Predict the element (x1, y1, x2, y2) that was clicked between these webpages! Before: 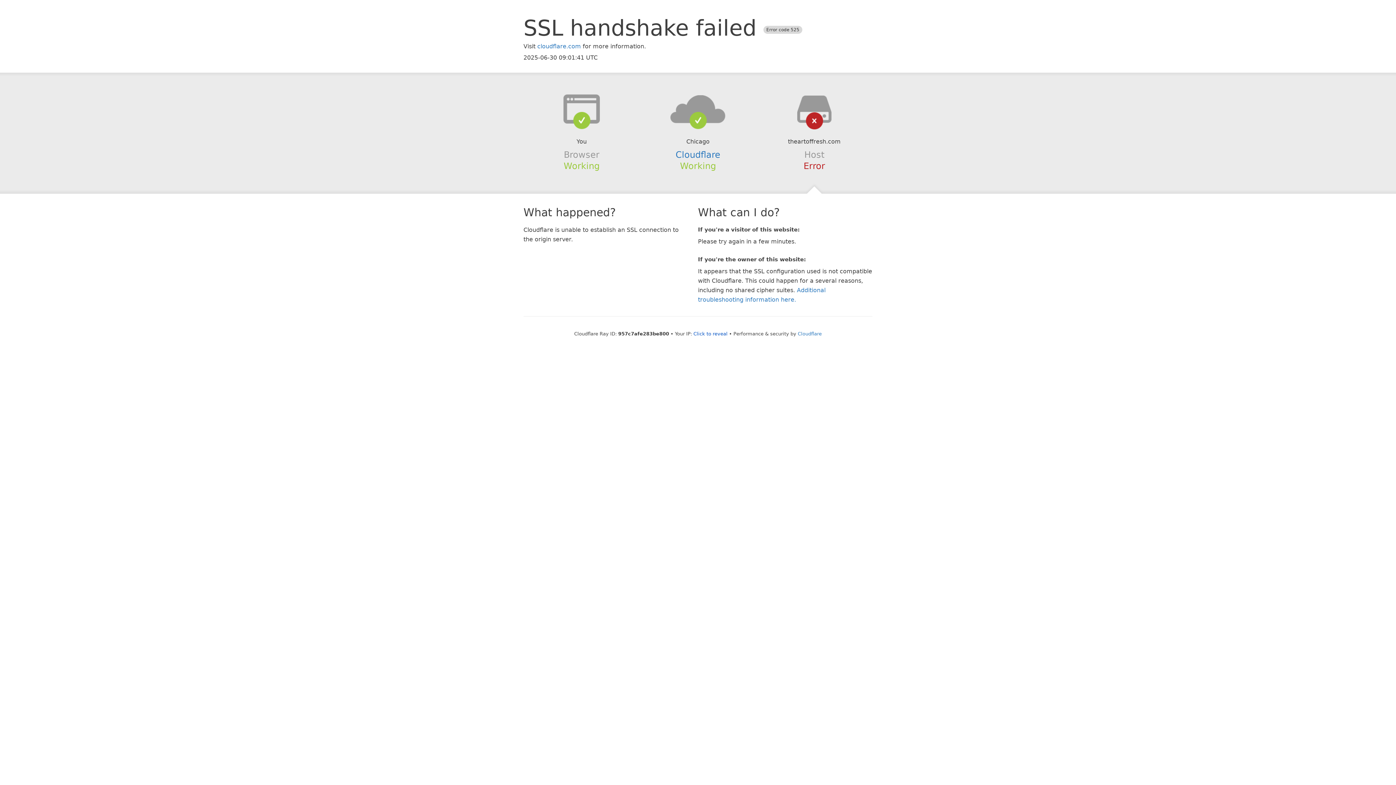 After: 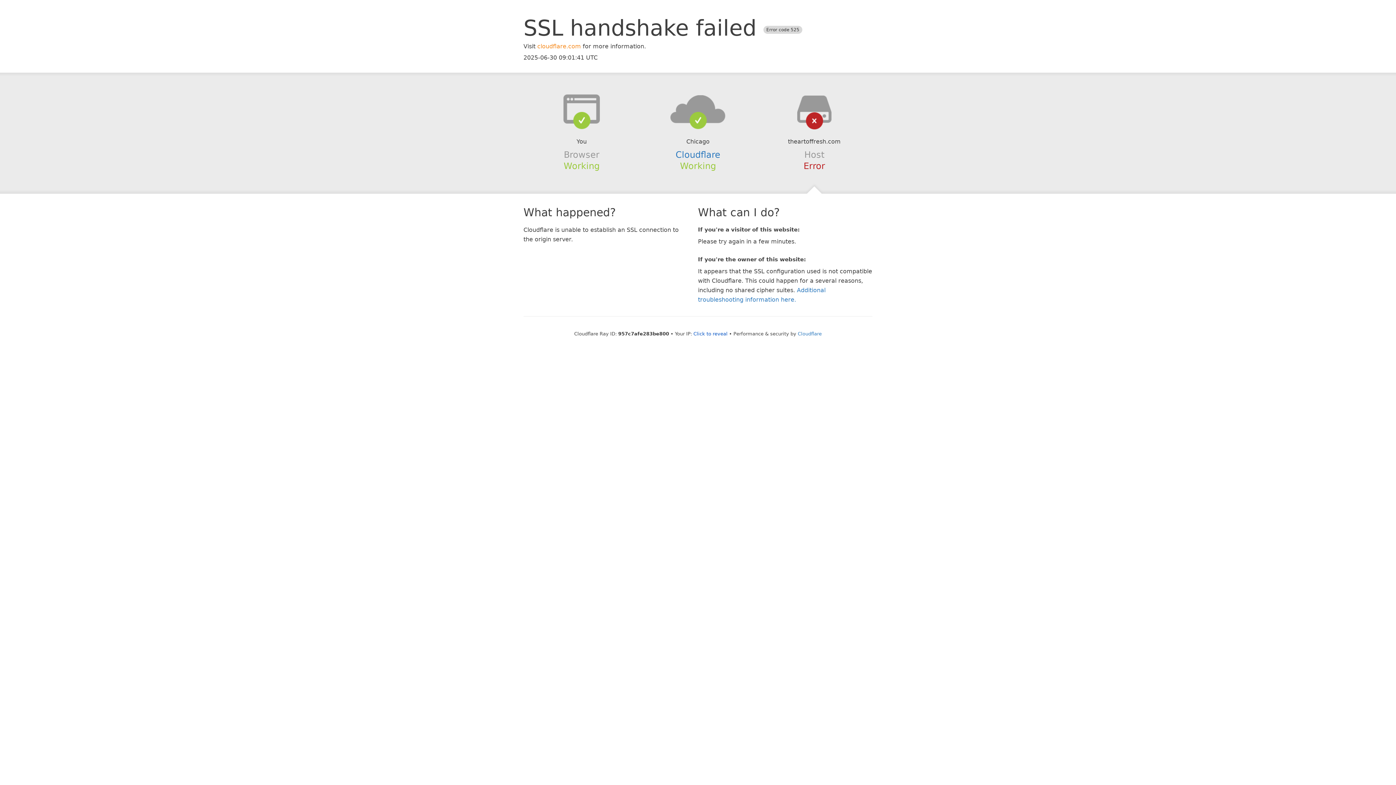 Action: label: cloudflare.com bbox: (537, 42, 581, 49)